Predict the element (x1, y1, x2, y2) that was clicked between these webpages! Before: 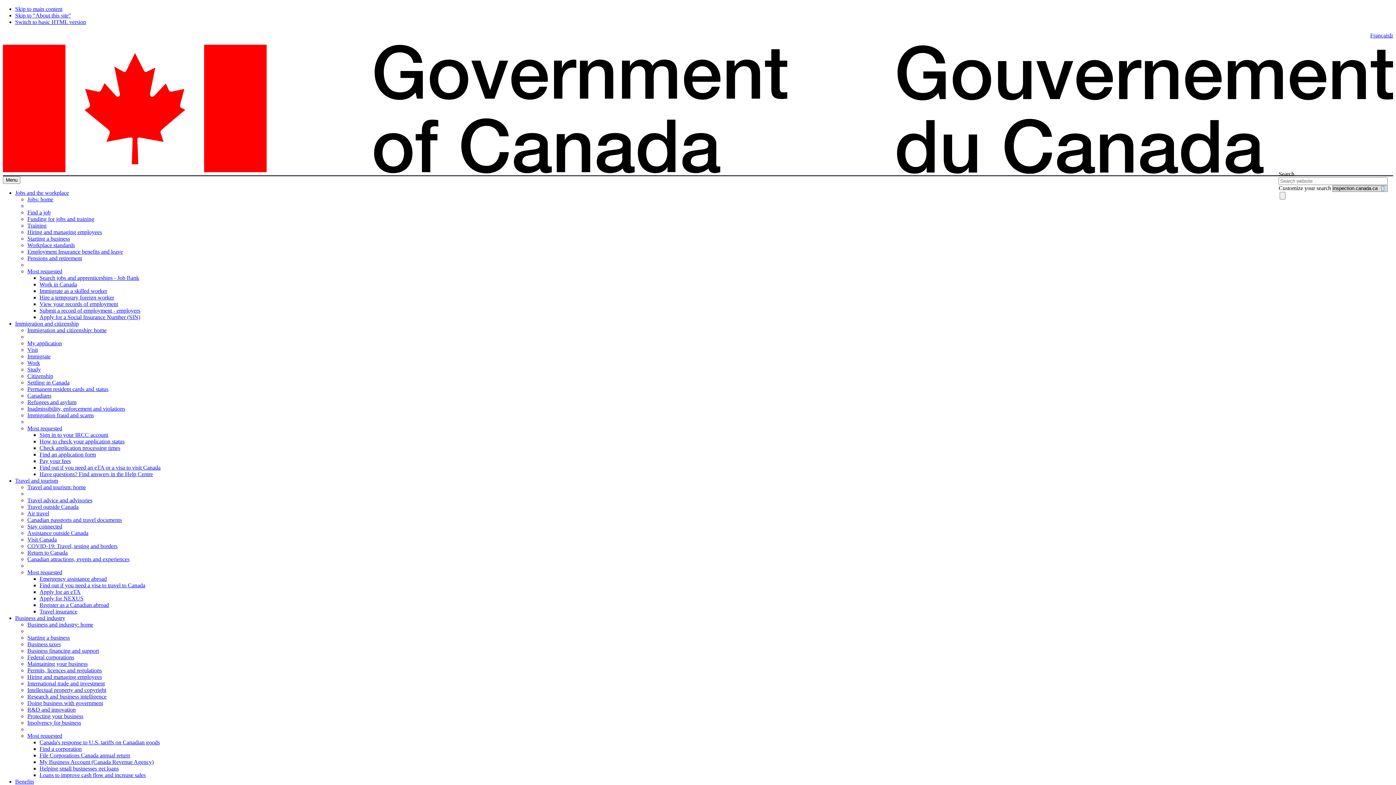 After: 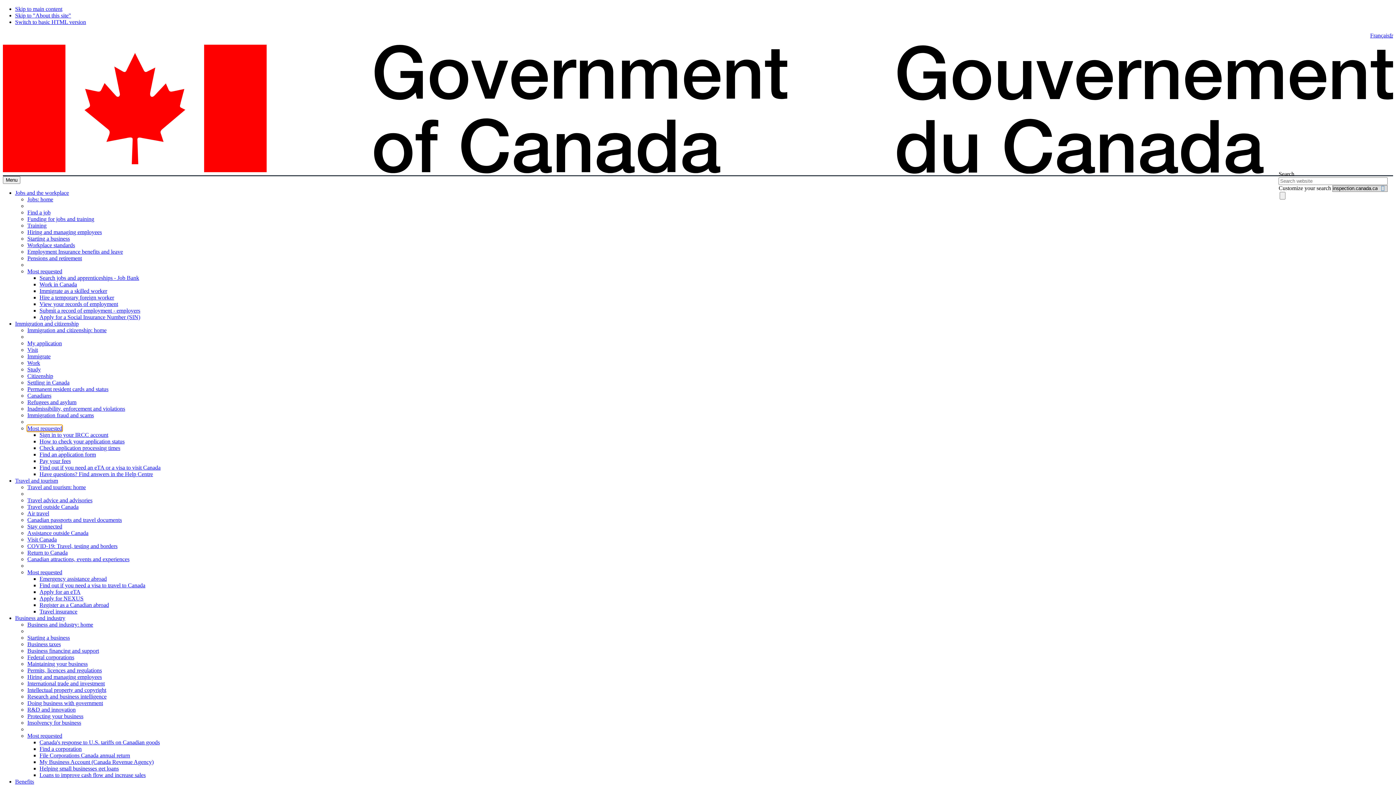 Action: bbox: (27, 425, 62, 431) label: Most requested